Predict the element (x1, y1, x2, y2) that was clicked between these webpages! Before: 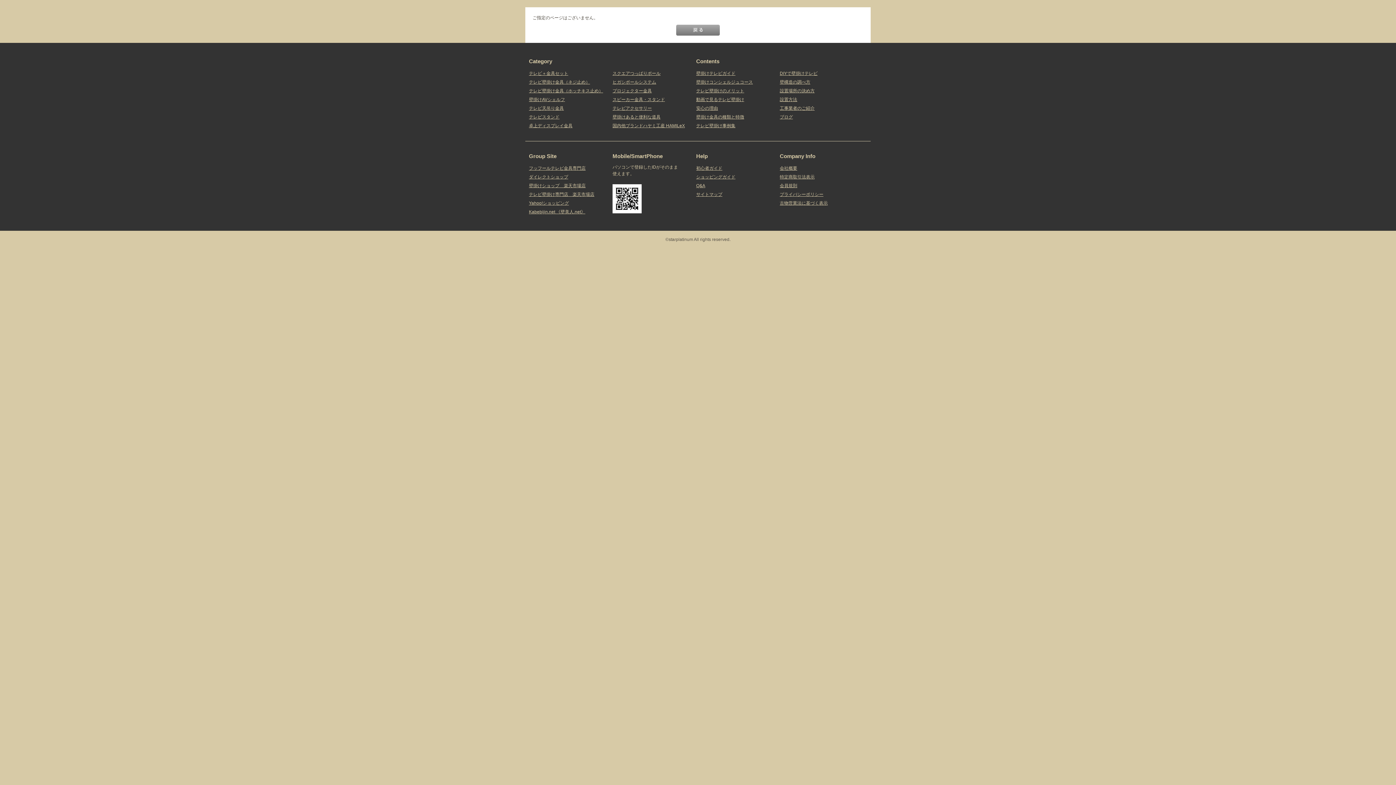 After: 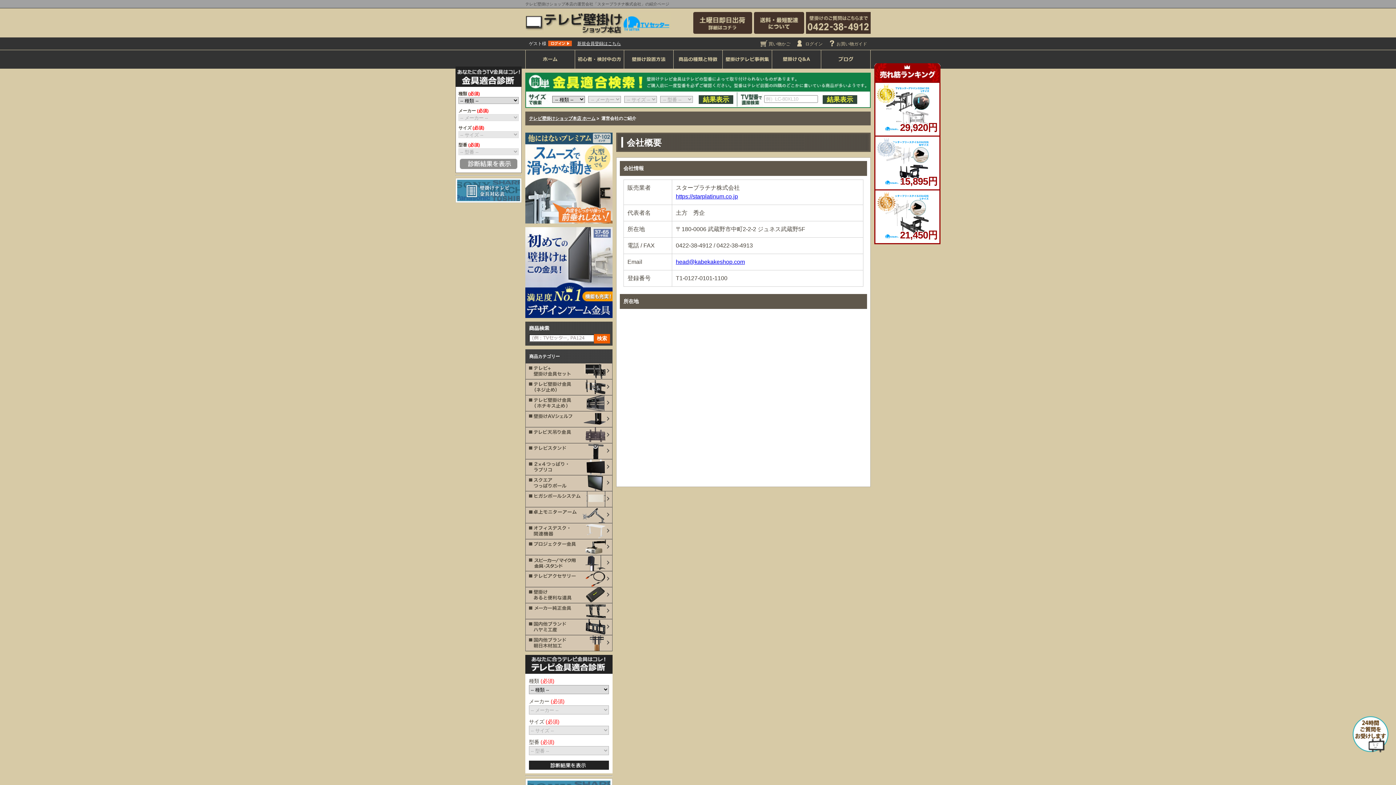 Action: label: 会社概要 bbox: (780, 165, 797, 170)